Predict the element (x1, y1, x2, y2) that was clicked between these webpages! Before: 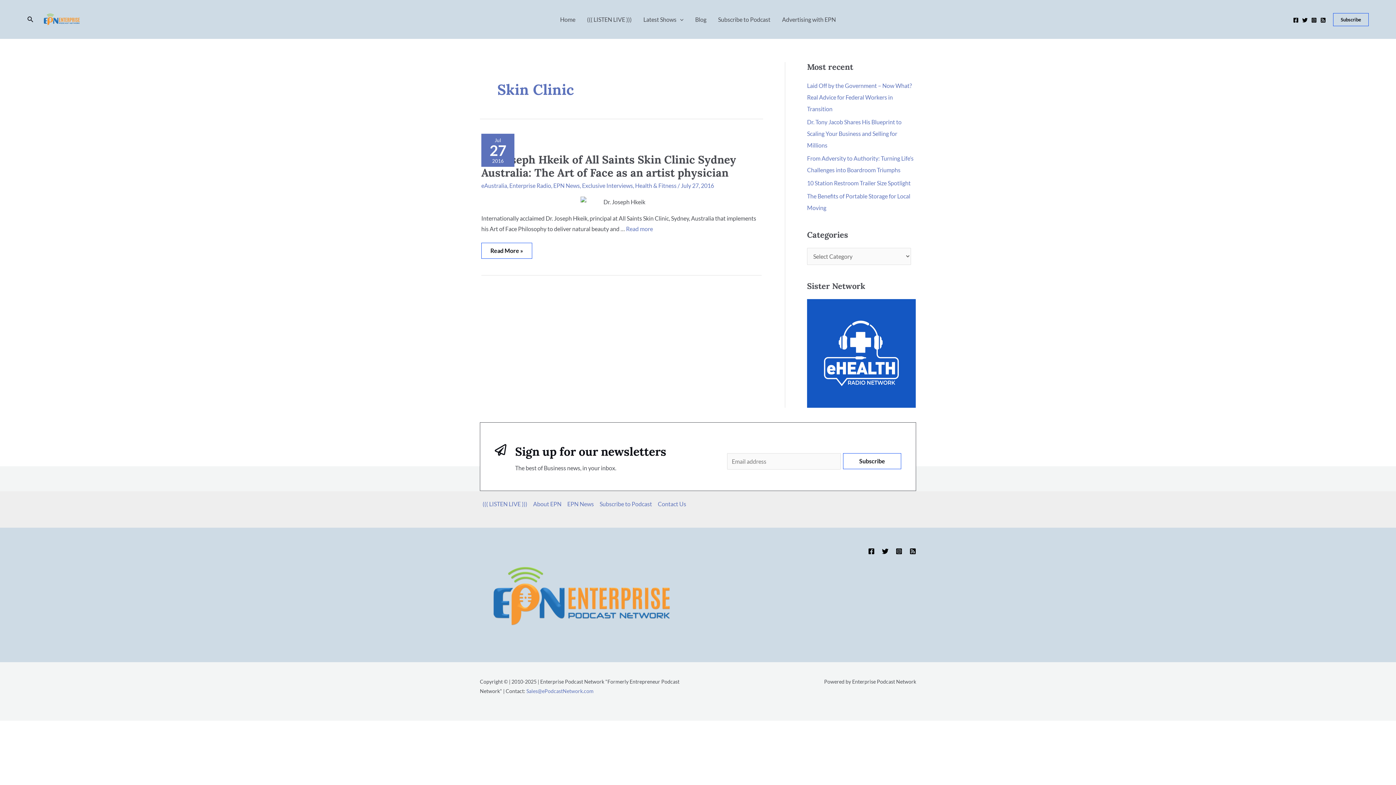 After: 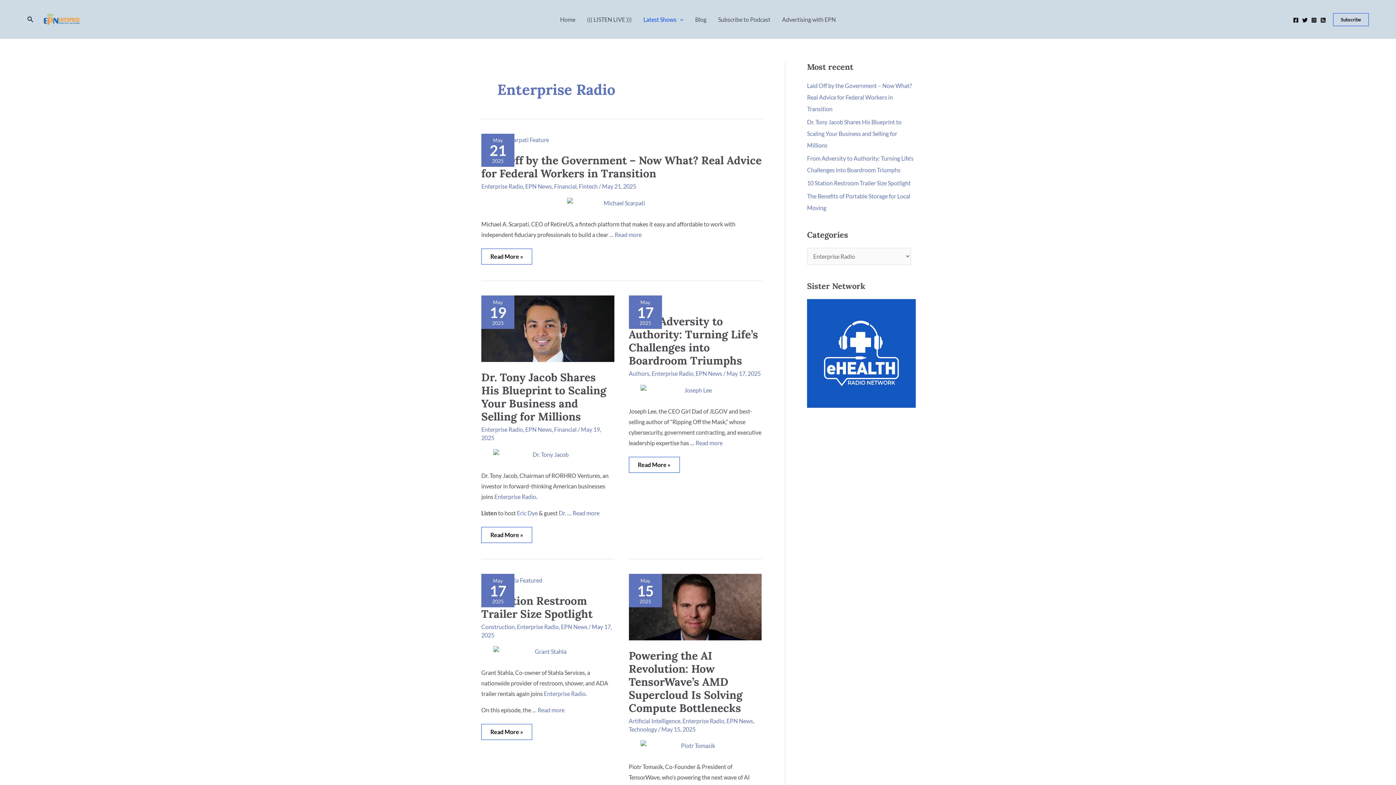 Action: label: Enterprise Radio bbox: (509, 182, 551, 189)